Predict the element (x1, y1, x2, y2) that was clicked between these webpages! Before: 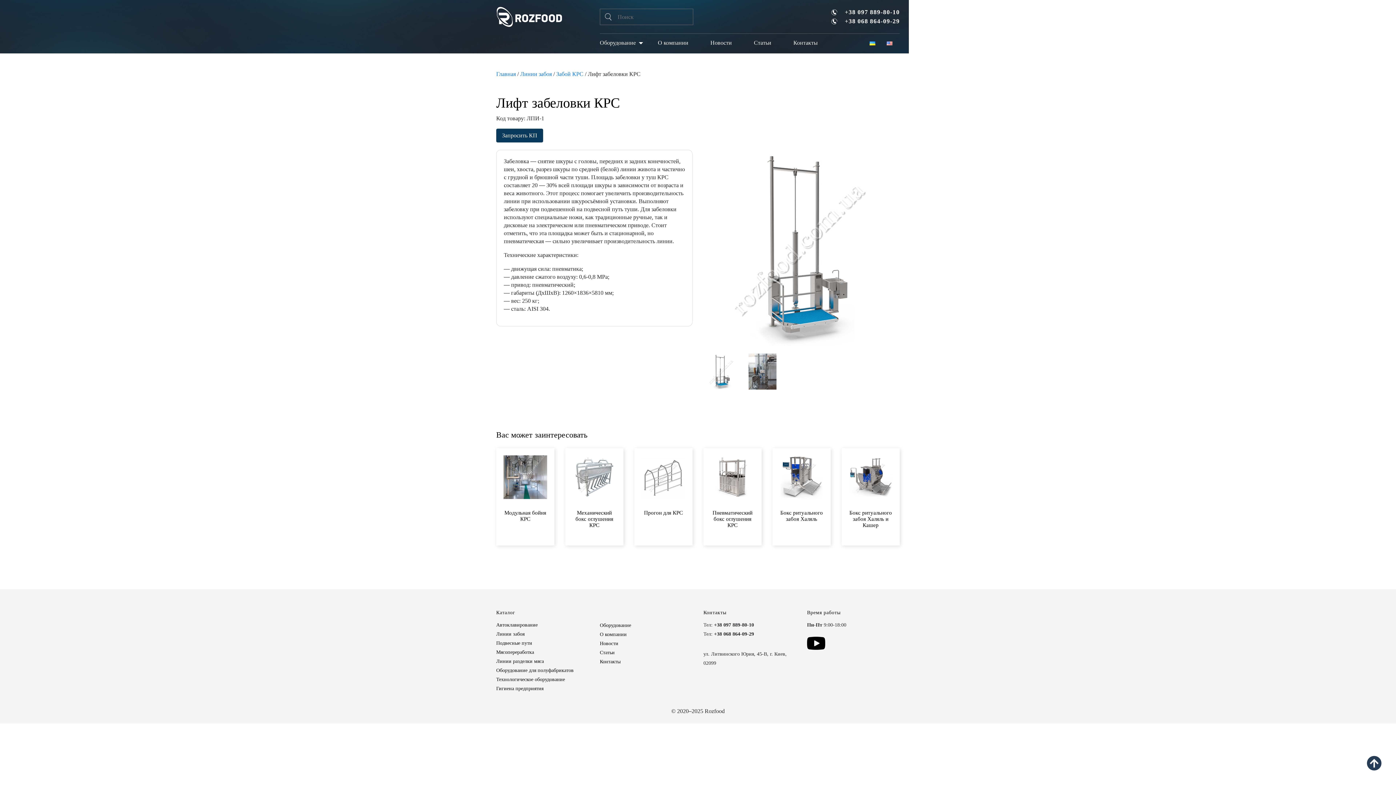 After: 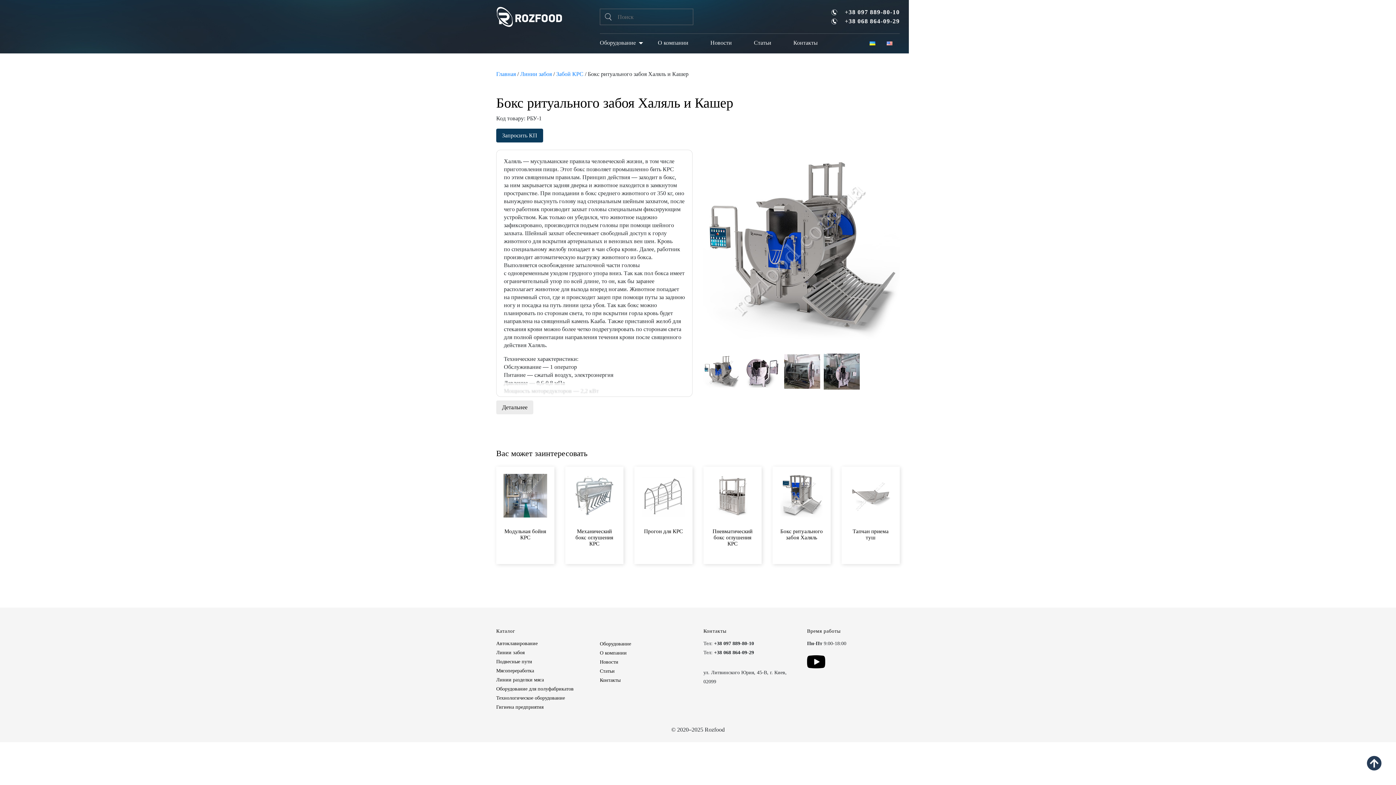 Action: bbox: (841, 448, 900, 545)